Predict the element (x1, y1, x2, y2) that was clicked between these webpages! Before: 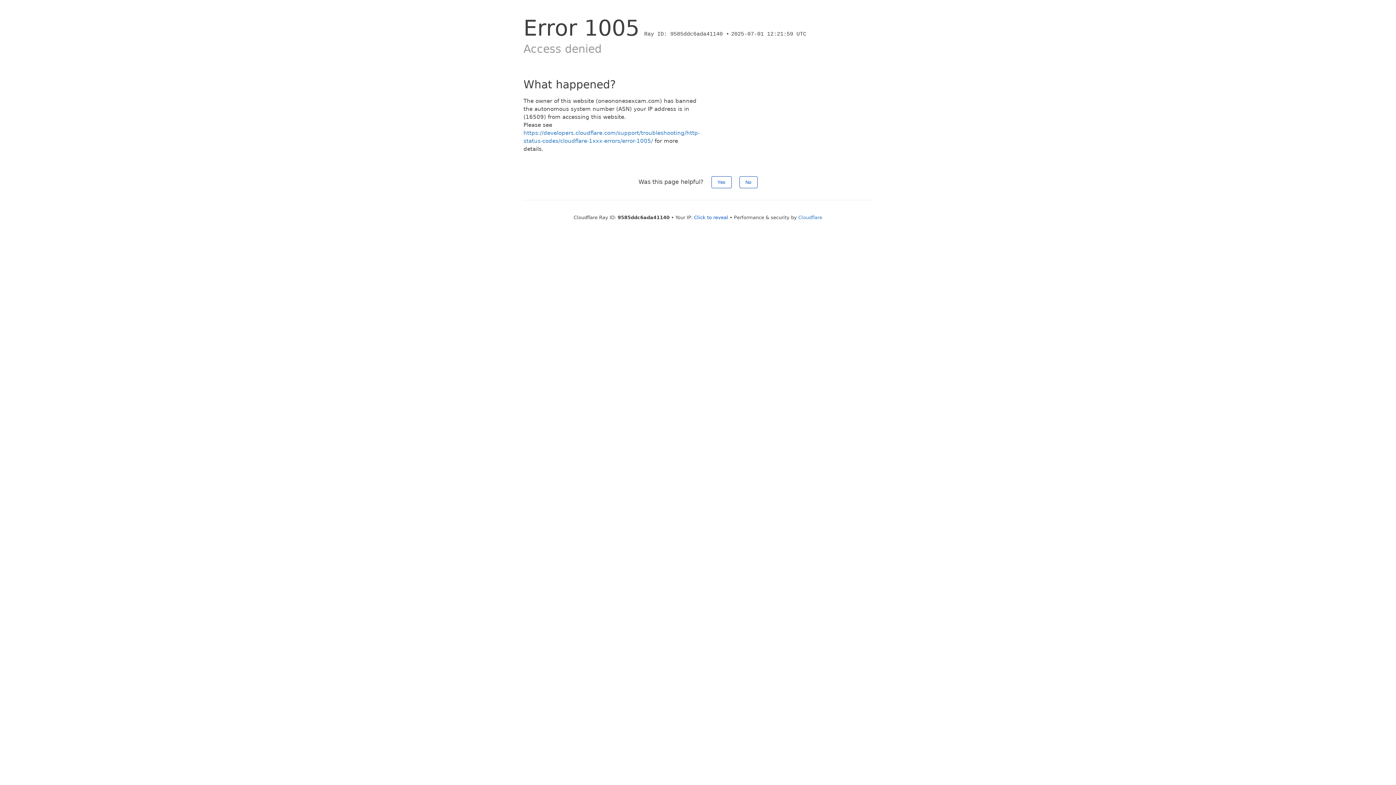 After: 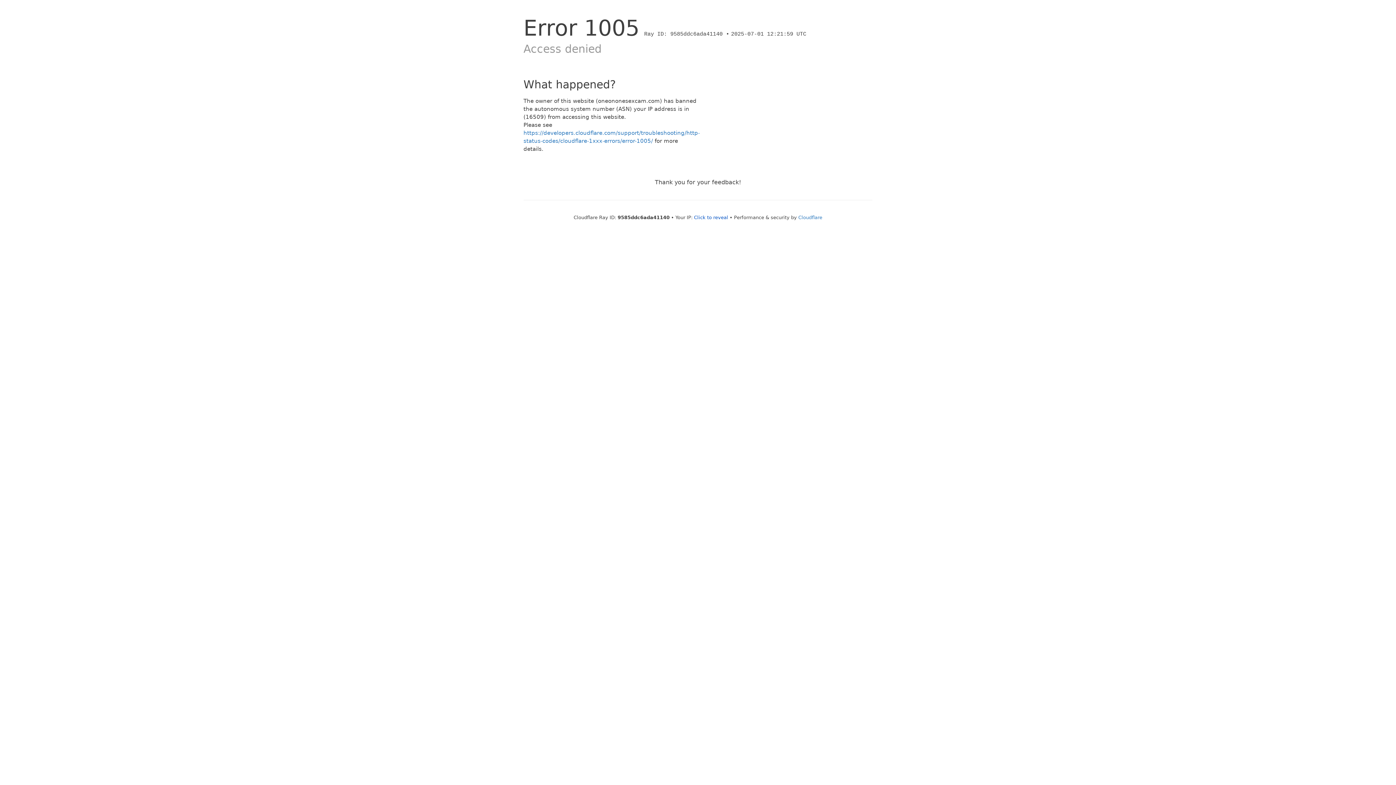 Action: bbox: (739, 176, 757, 188) label: No